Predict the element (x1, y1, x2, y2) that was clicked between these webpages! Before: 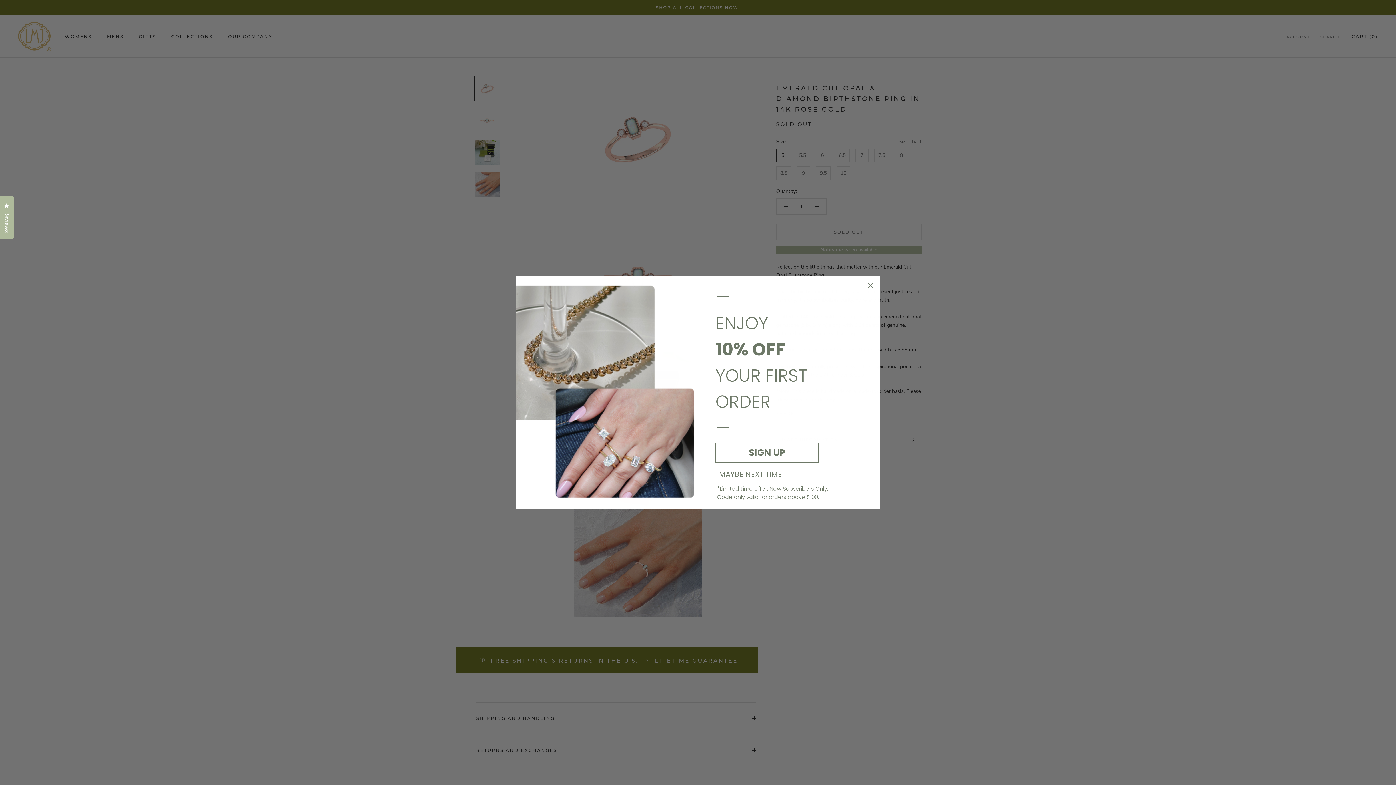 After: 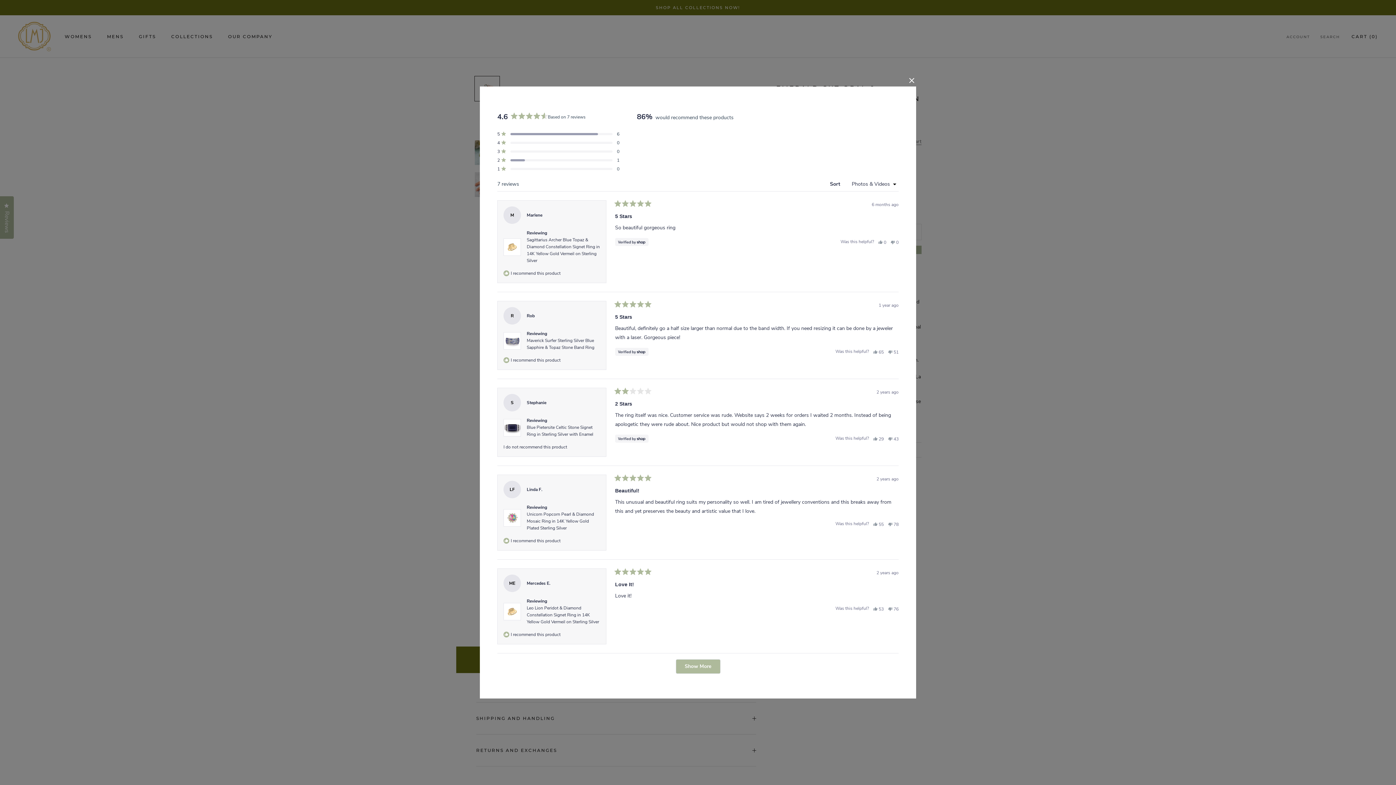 Action: label: Reviews
Click to open the reviews dialog bbox: (0, 196, 13, 238)